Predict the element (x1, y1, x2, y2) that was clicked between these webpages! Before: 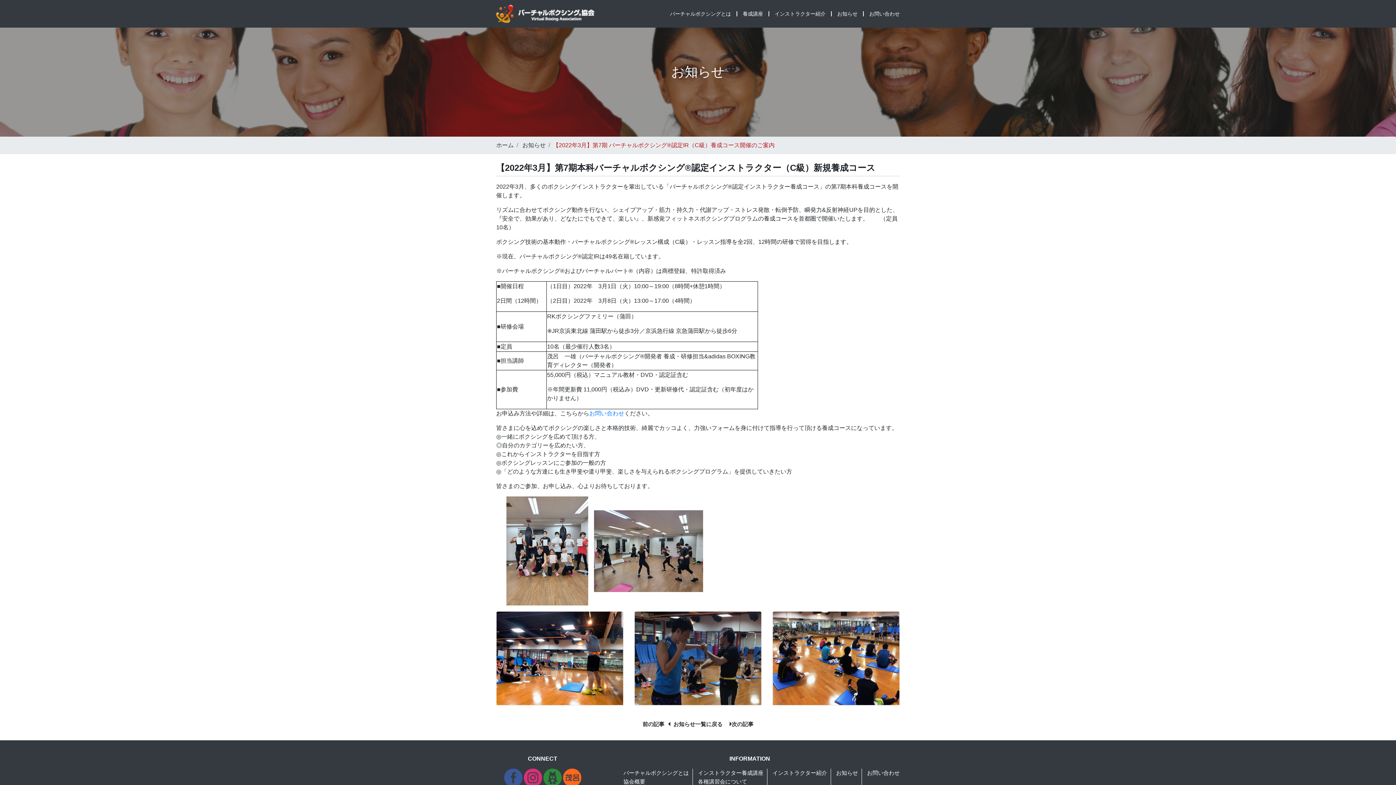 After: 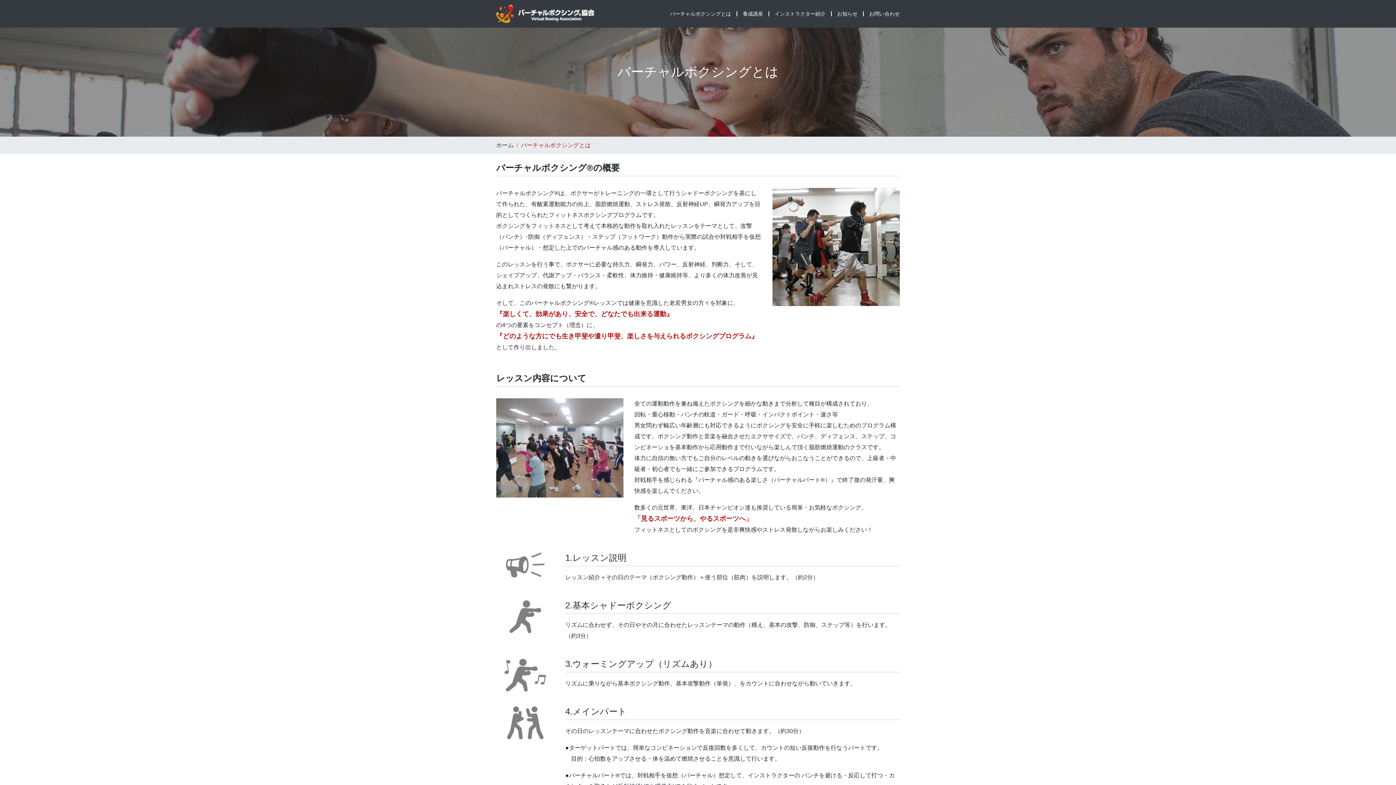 Action: bbox: (664, 11, 737, 16) label: バーチャルボクシングとは